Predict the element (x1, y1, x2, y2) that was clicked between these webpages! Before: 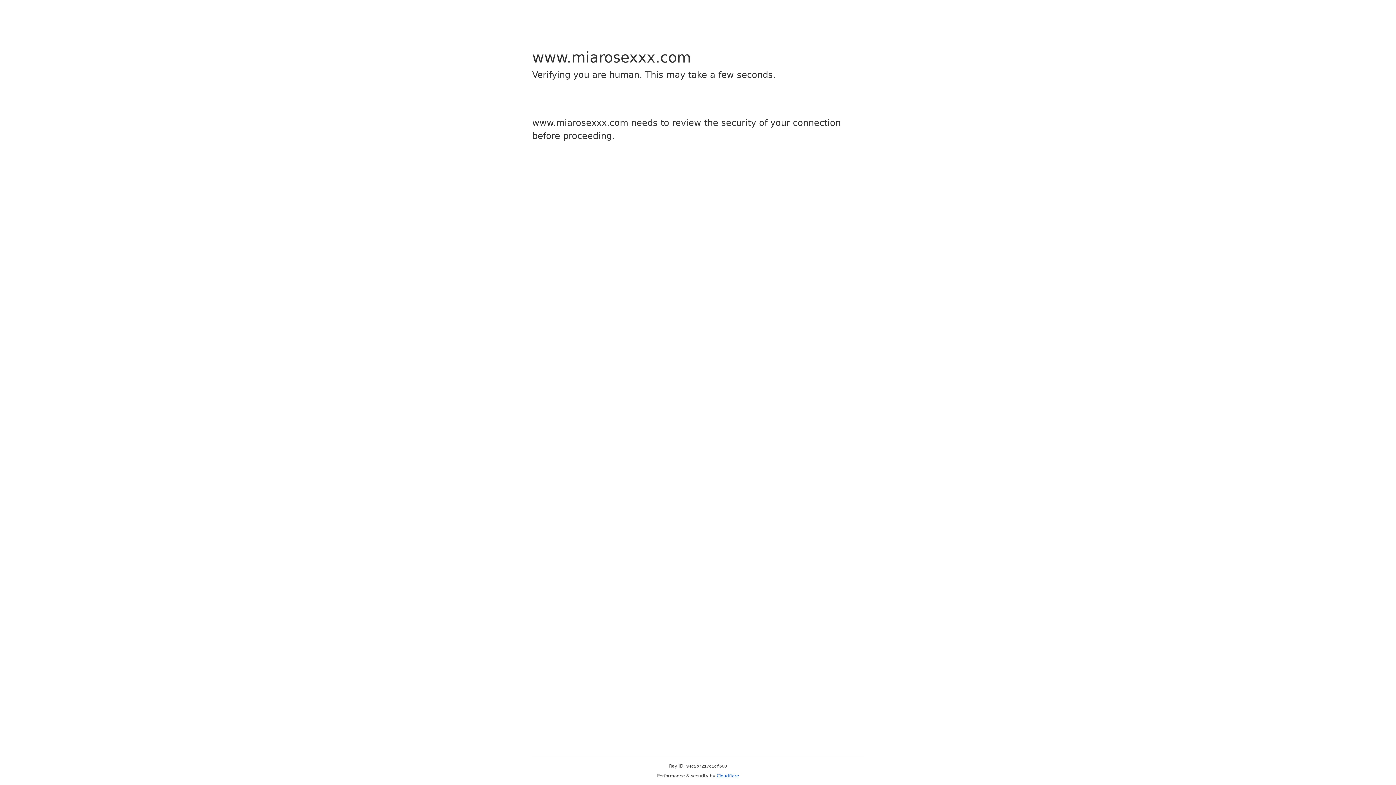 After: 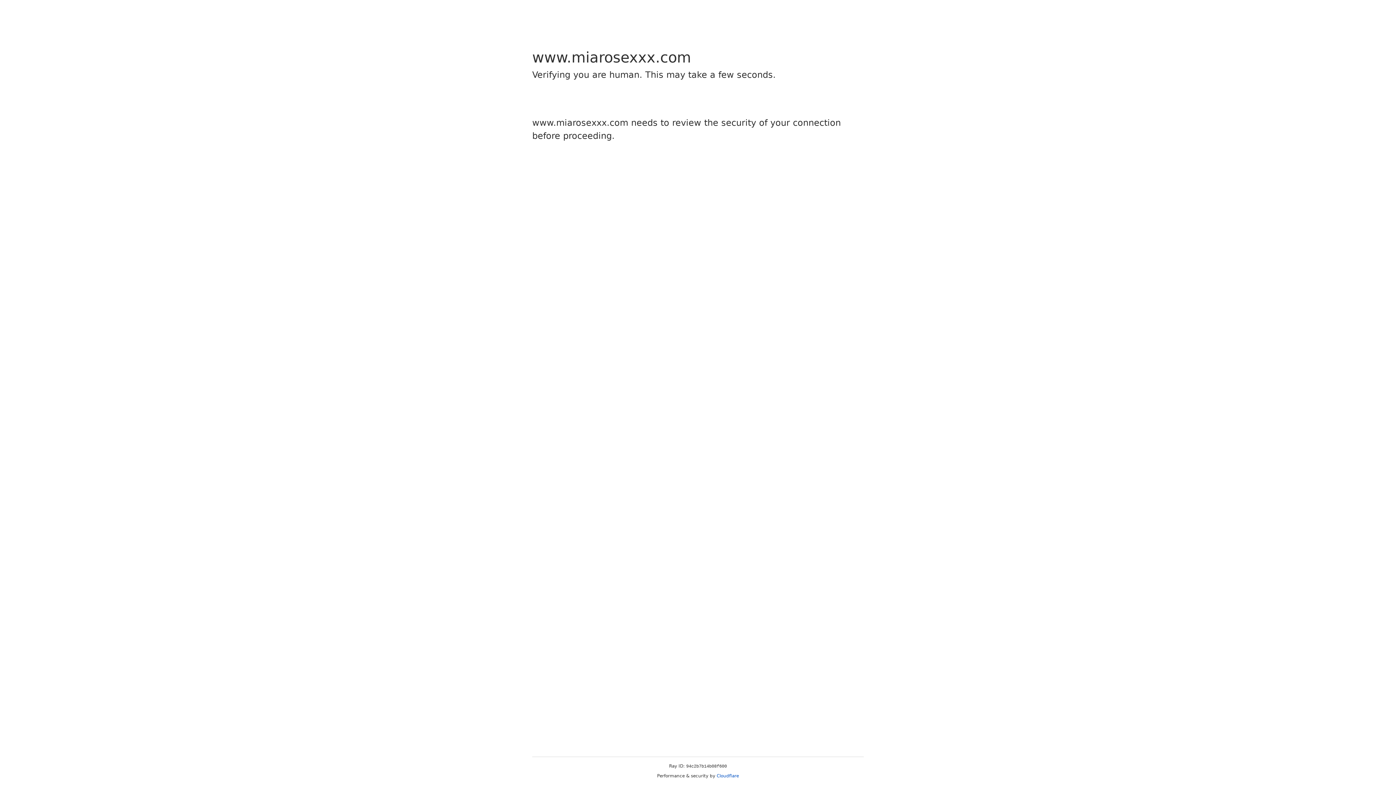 Action: label: Cloudflare bbox: (716, 773, 739, 778)